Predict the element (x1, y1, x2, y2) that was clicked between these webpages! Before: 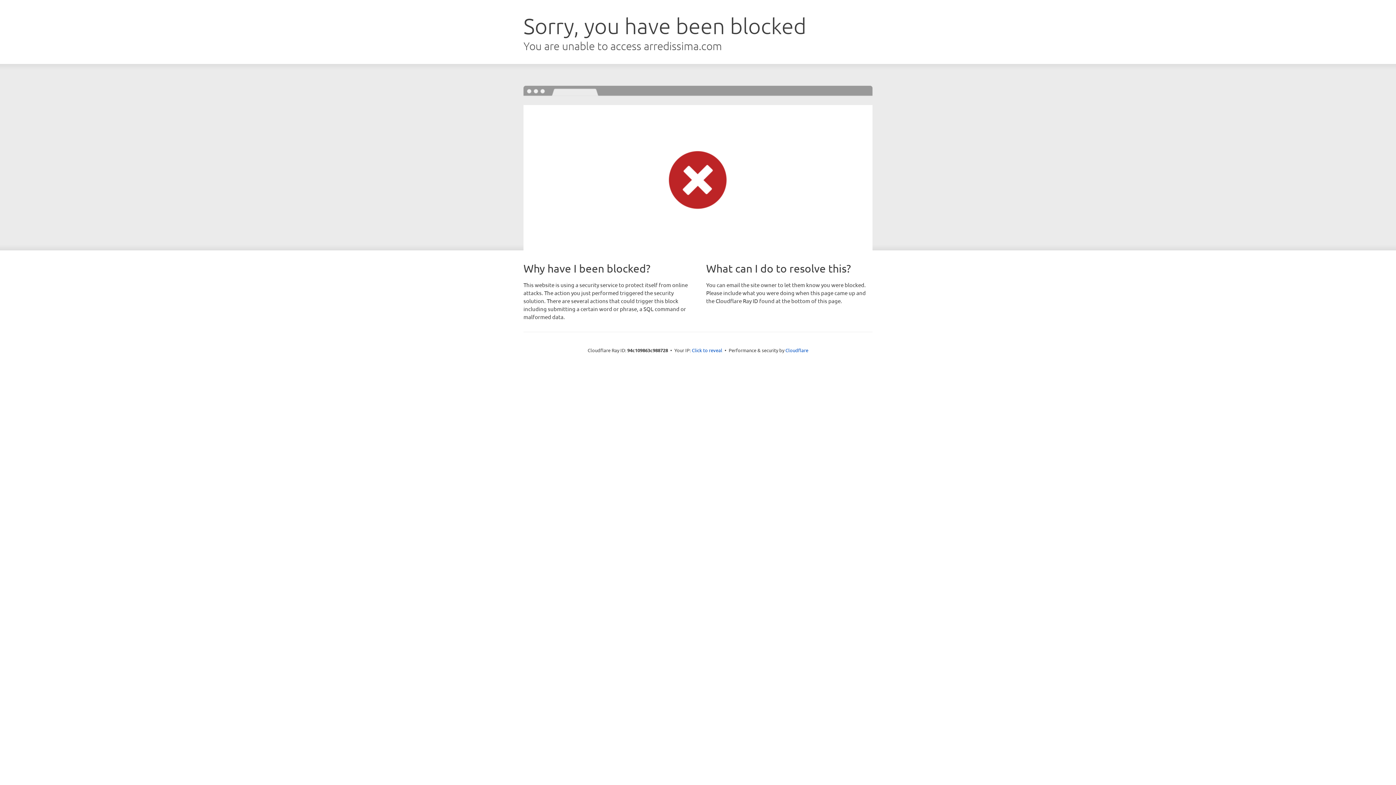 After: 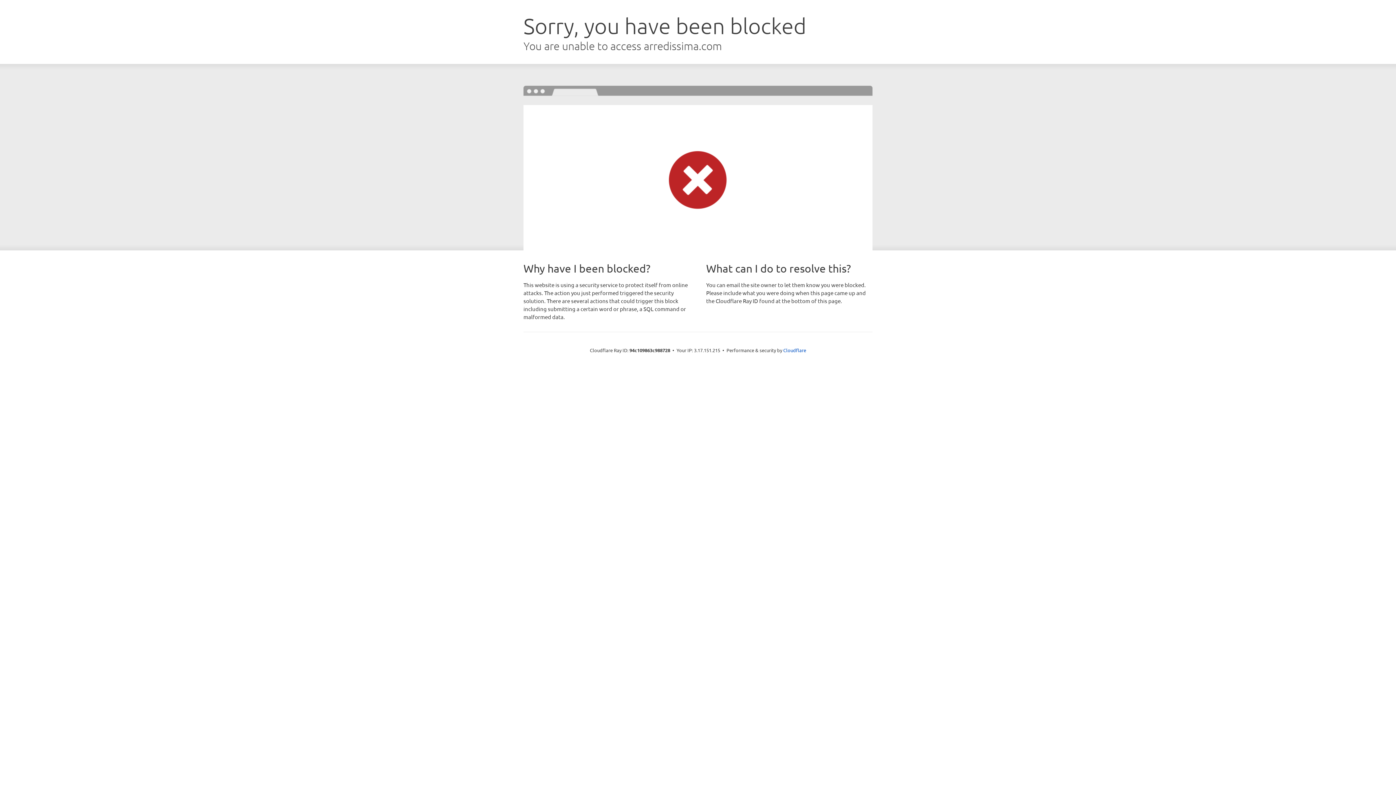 Action: bbox: (692, 346, 722, 353) label: Click to reveal